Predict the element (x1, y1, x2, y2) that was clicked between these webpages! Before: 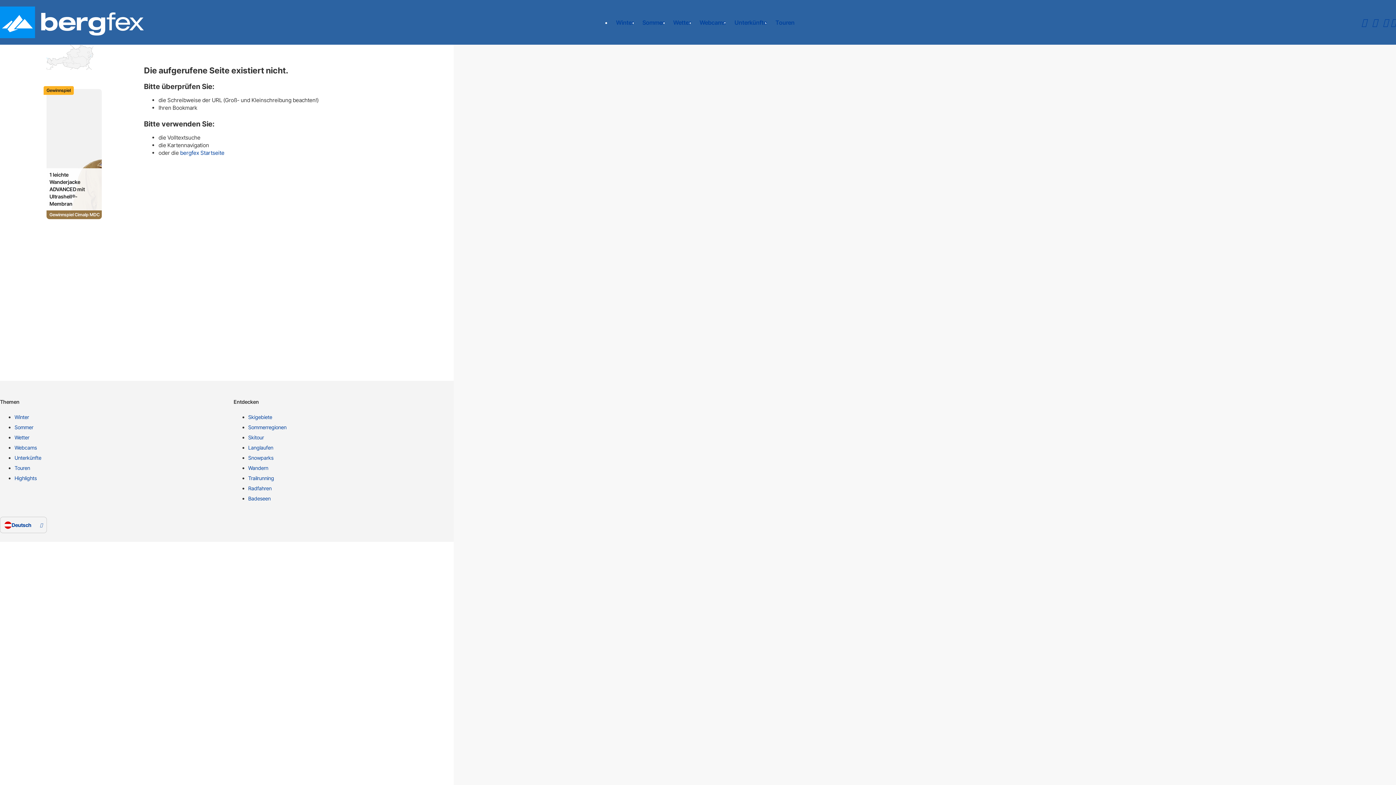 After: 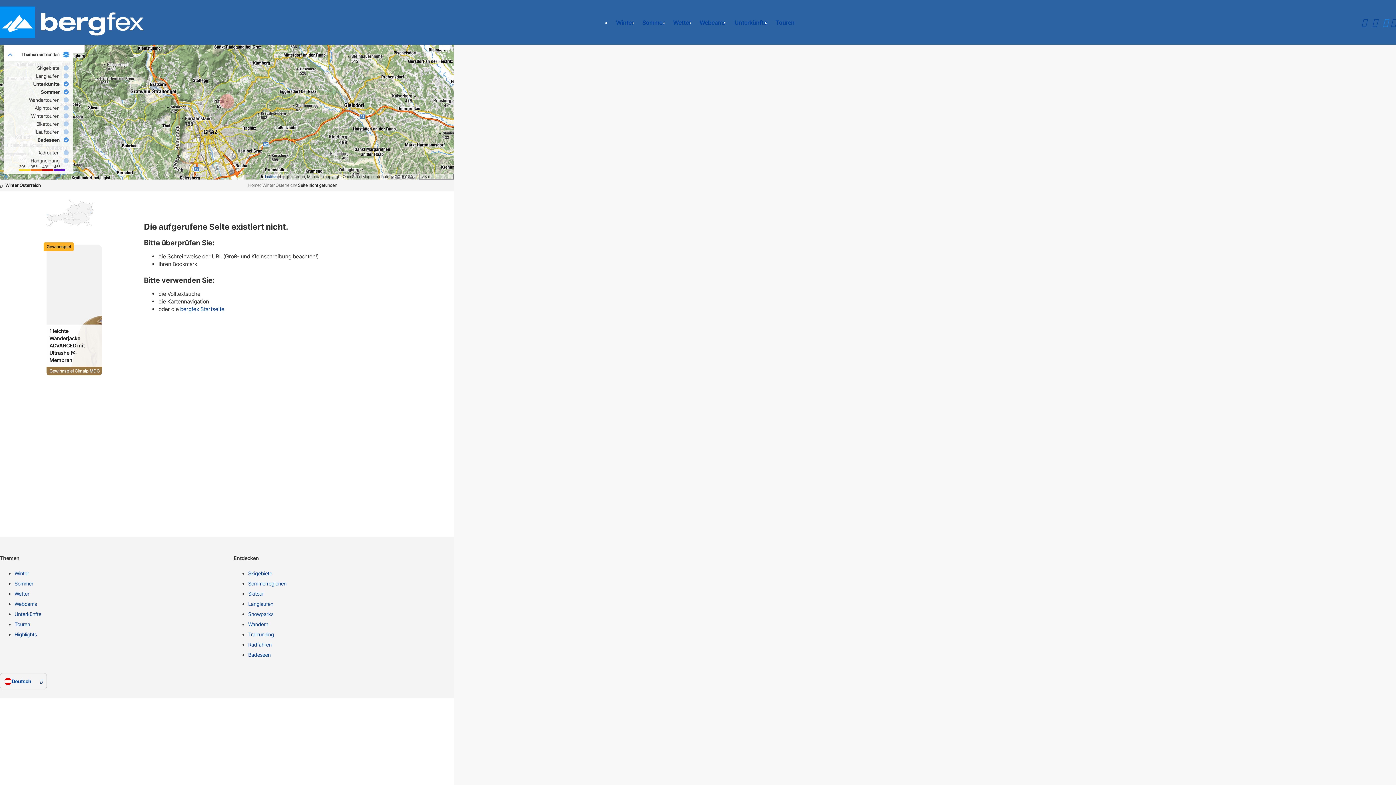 Action: bbox: (1380, 19, 1391, 25) label: map